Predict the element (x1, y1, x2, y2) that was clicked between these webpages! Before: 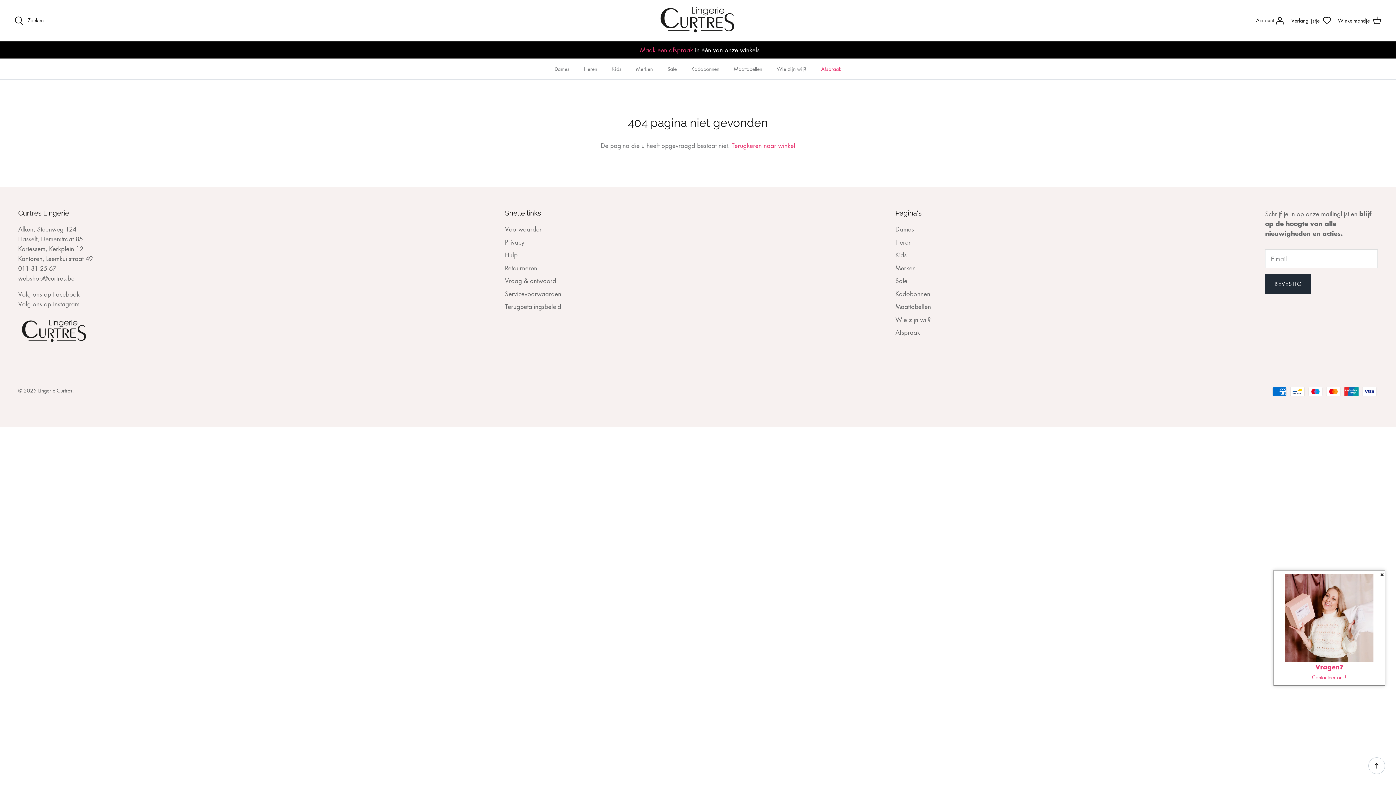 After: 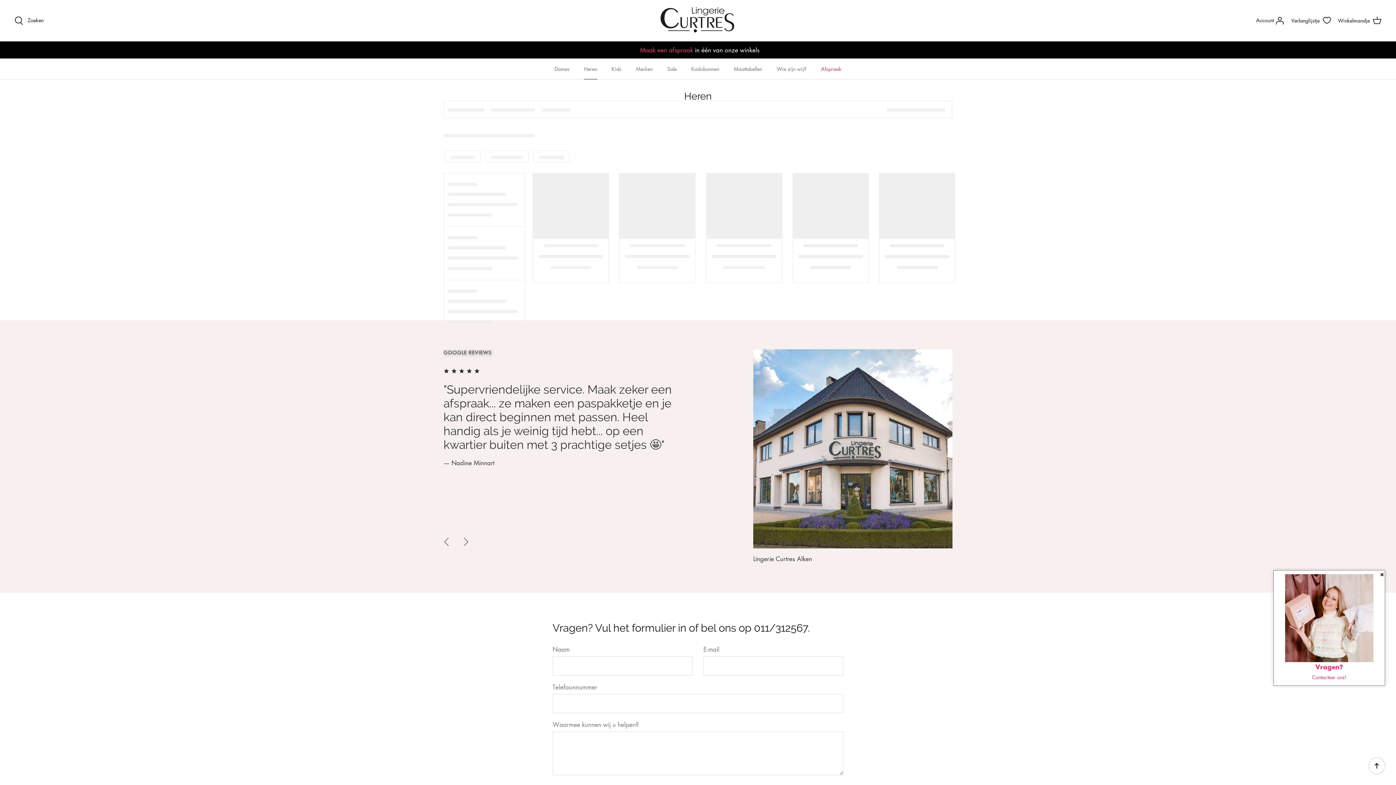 Action: label: Heren bbox: (895, 238, 912, 246)